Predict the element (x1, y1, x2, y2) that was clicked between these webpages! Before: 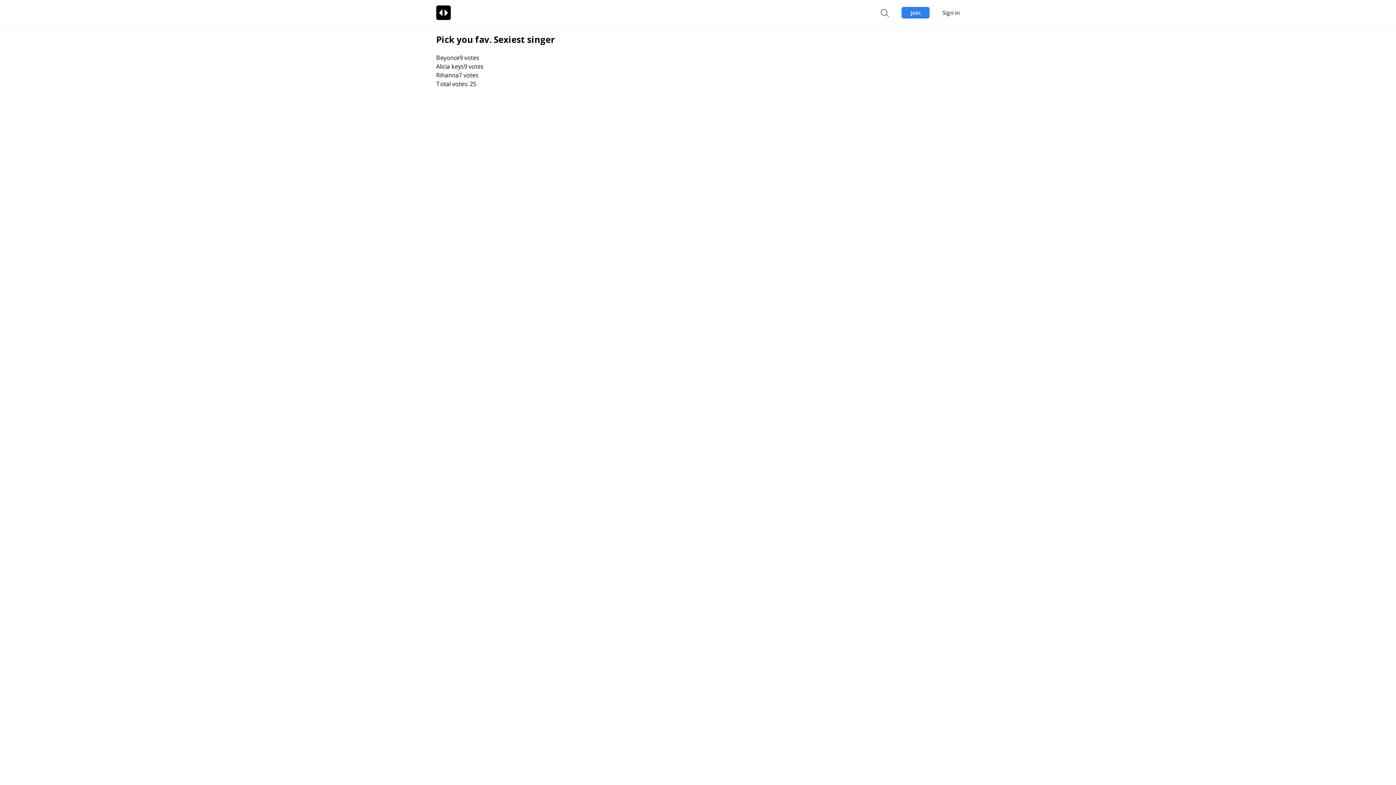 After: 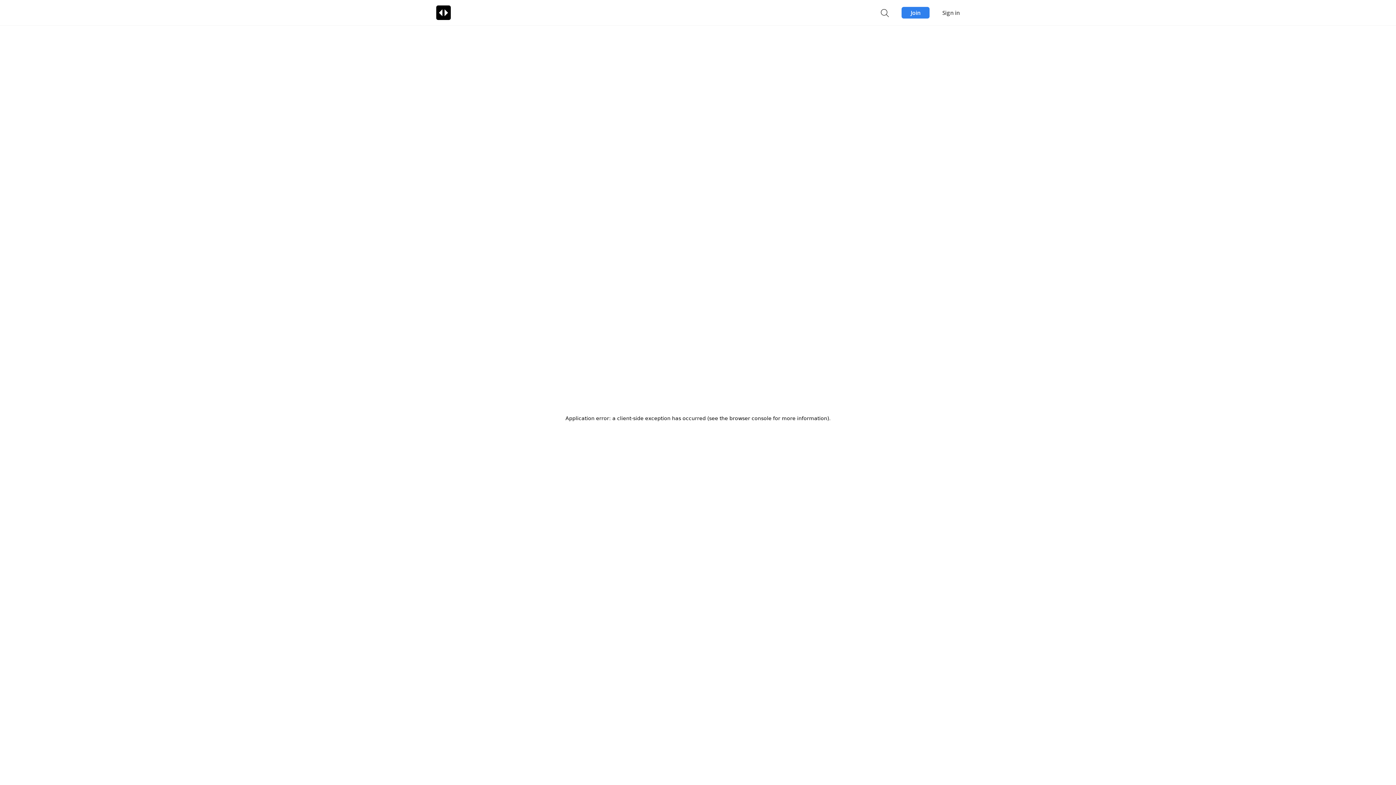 Action: bbox: (436, 8, 450, 16)